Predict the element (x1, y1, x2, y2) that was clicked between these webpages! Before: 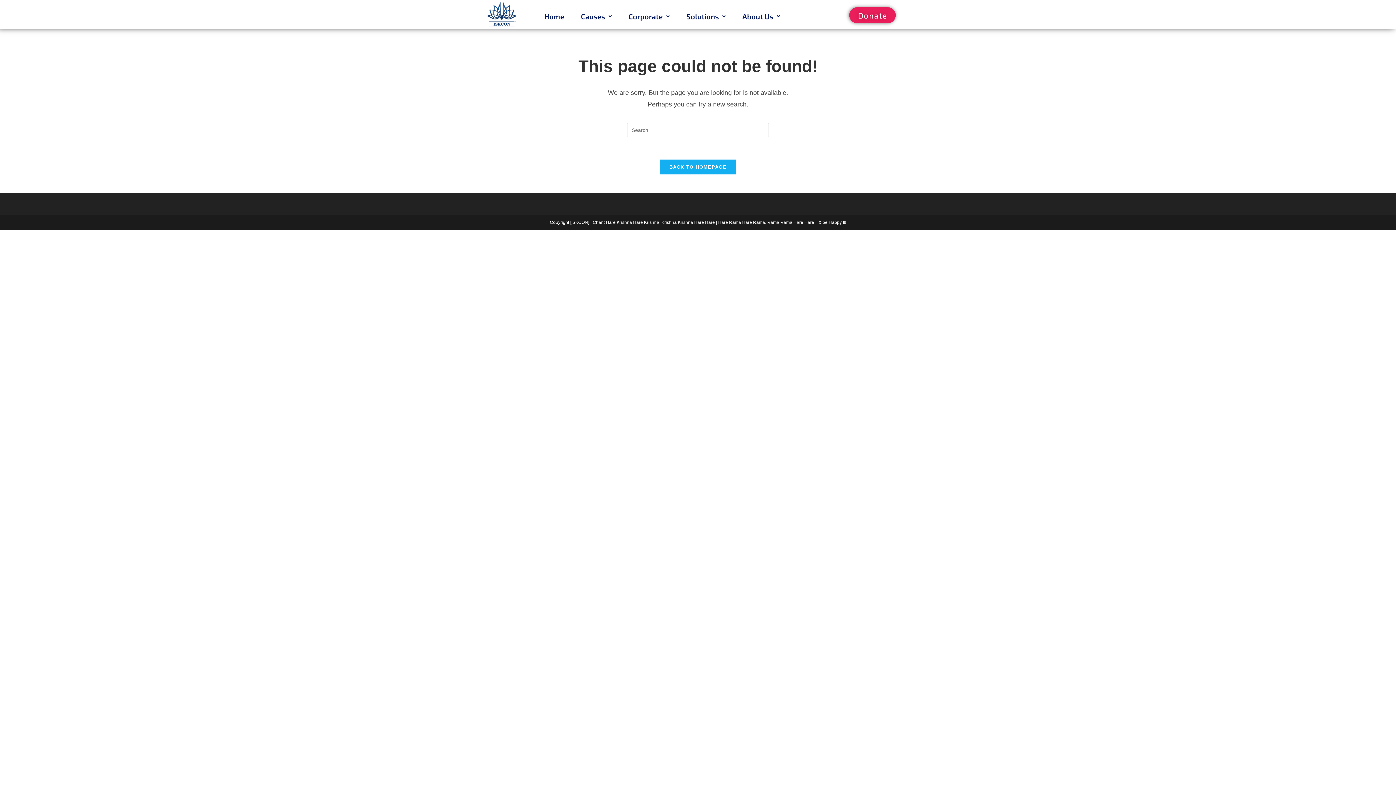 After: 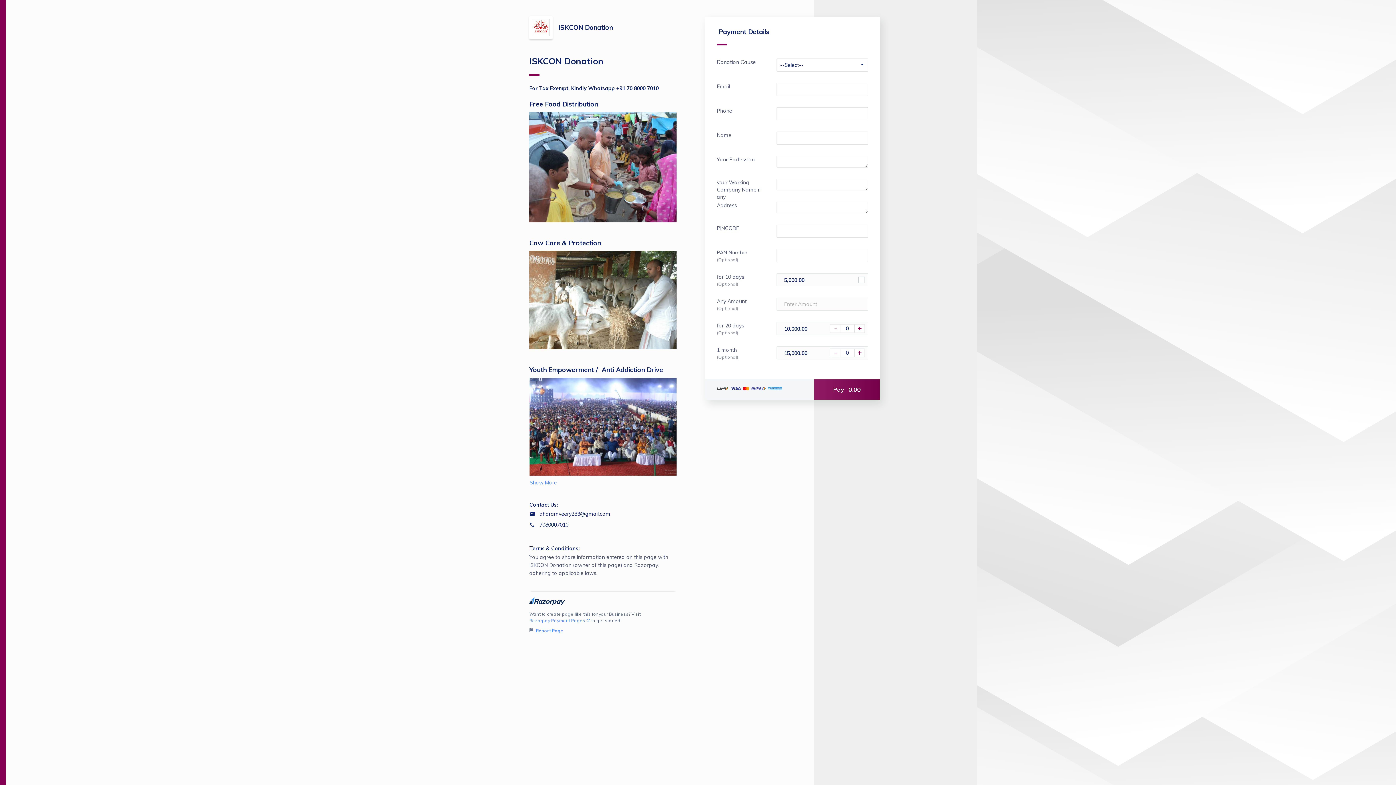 Action: label: Donate bbox: (849, 7, 896, 23)